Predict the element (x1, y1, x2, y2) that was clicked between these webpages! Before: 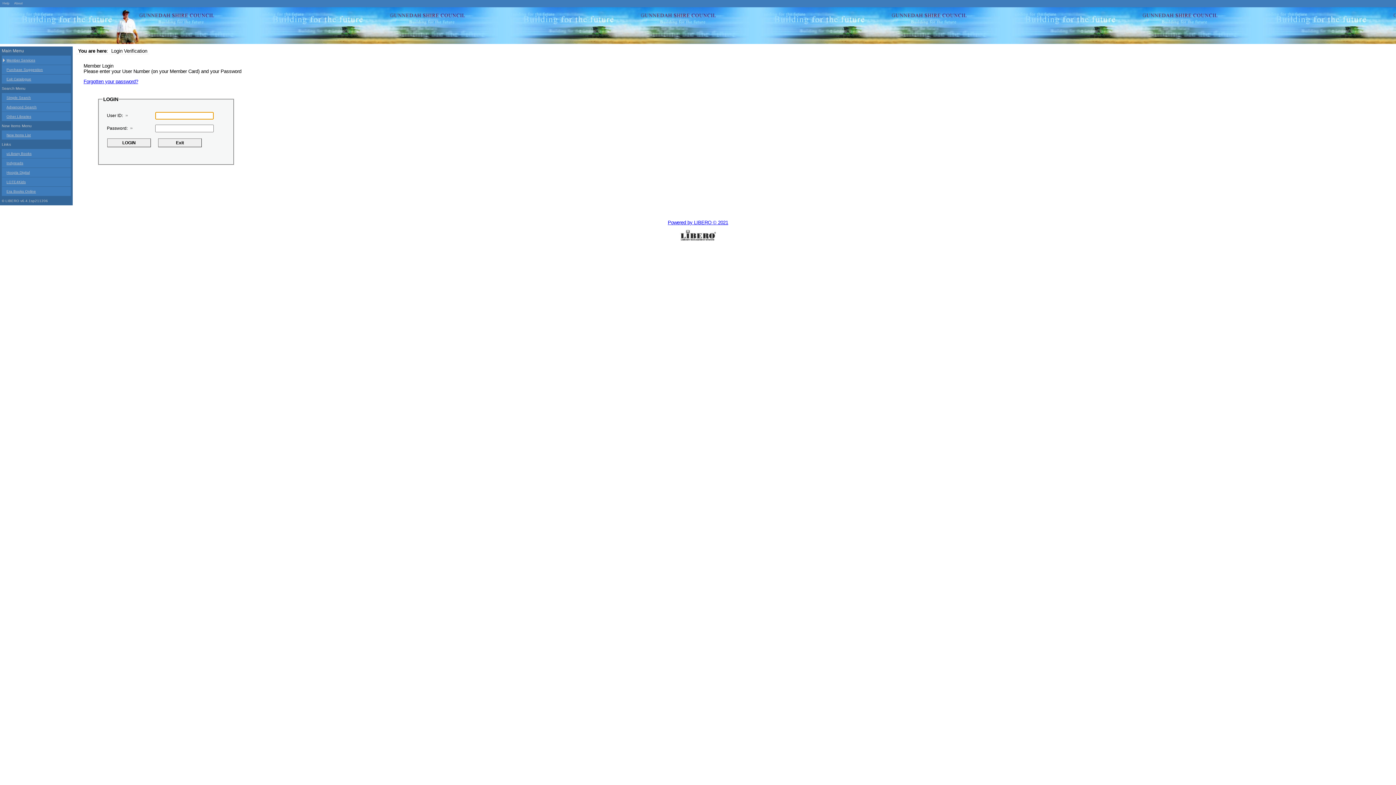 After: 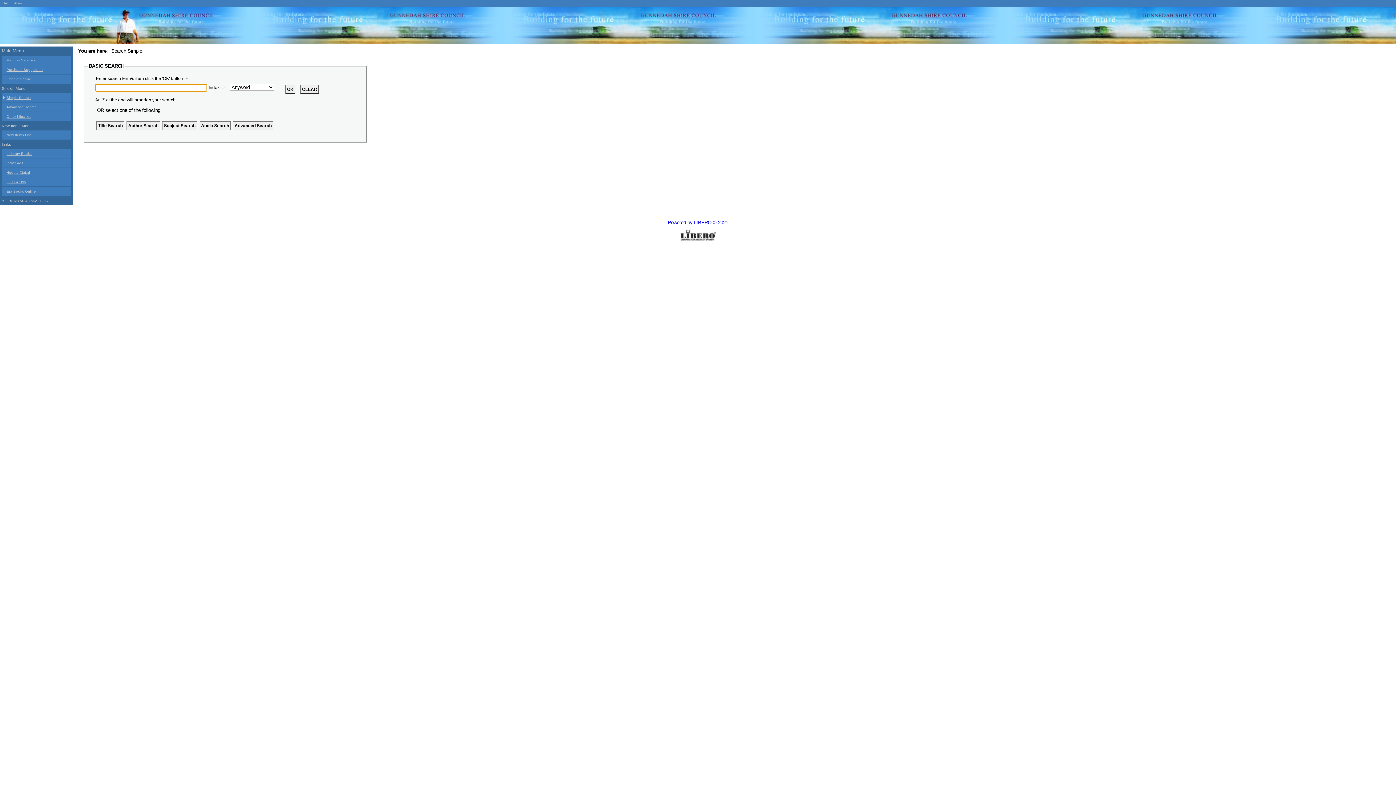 Action: bbox: (0, 7, 218, 46)